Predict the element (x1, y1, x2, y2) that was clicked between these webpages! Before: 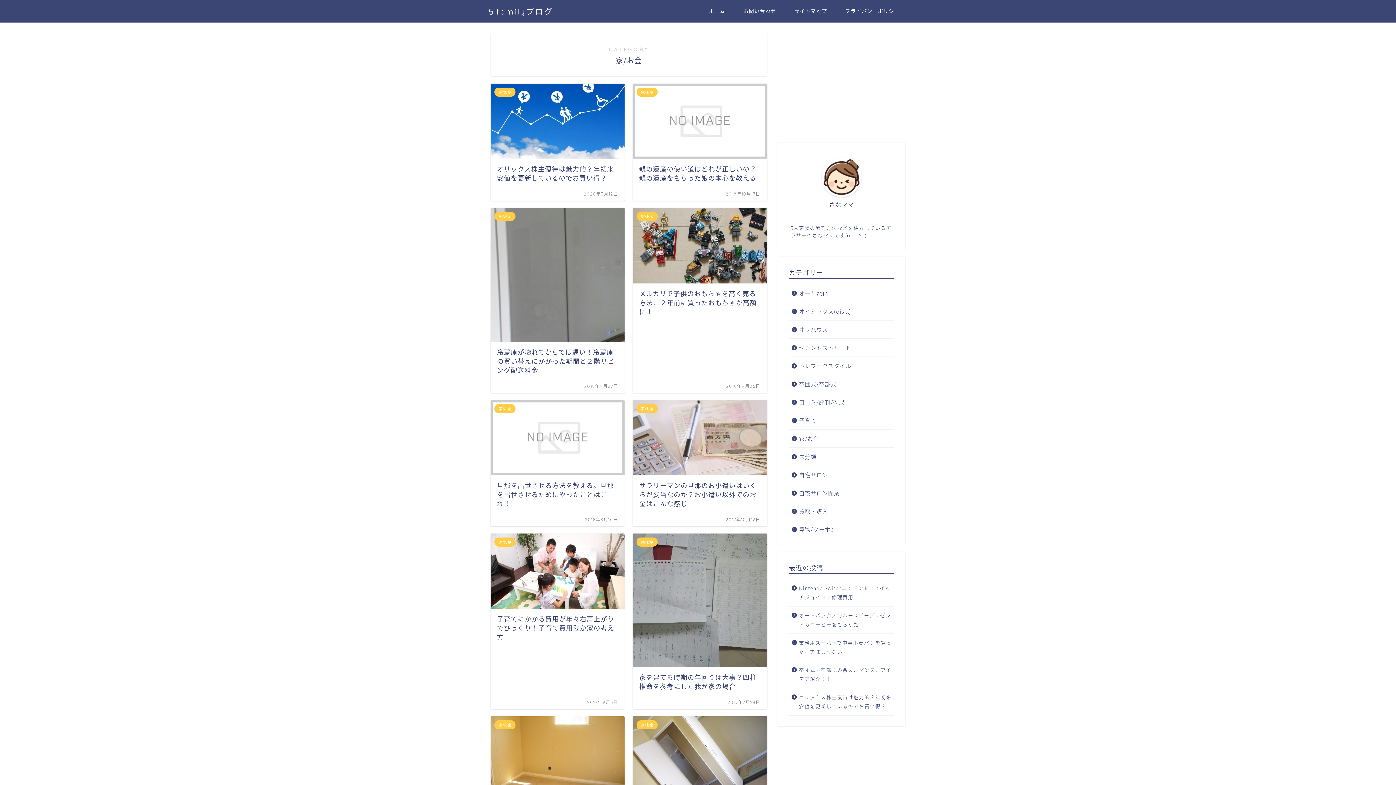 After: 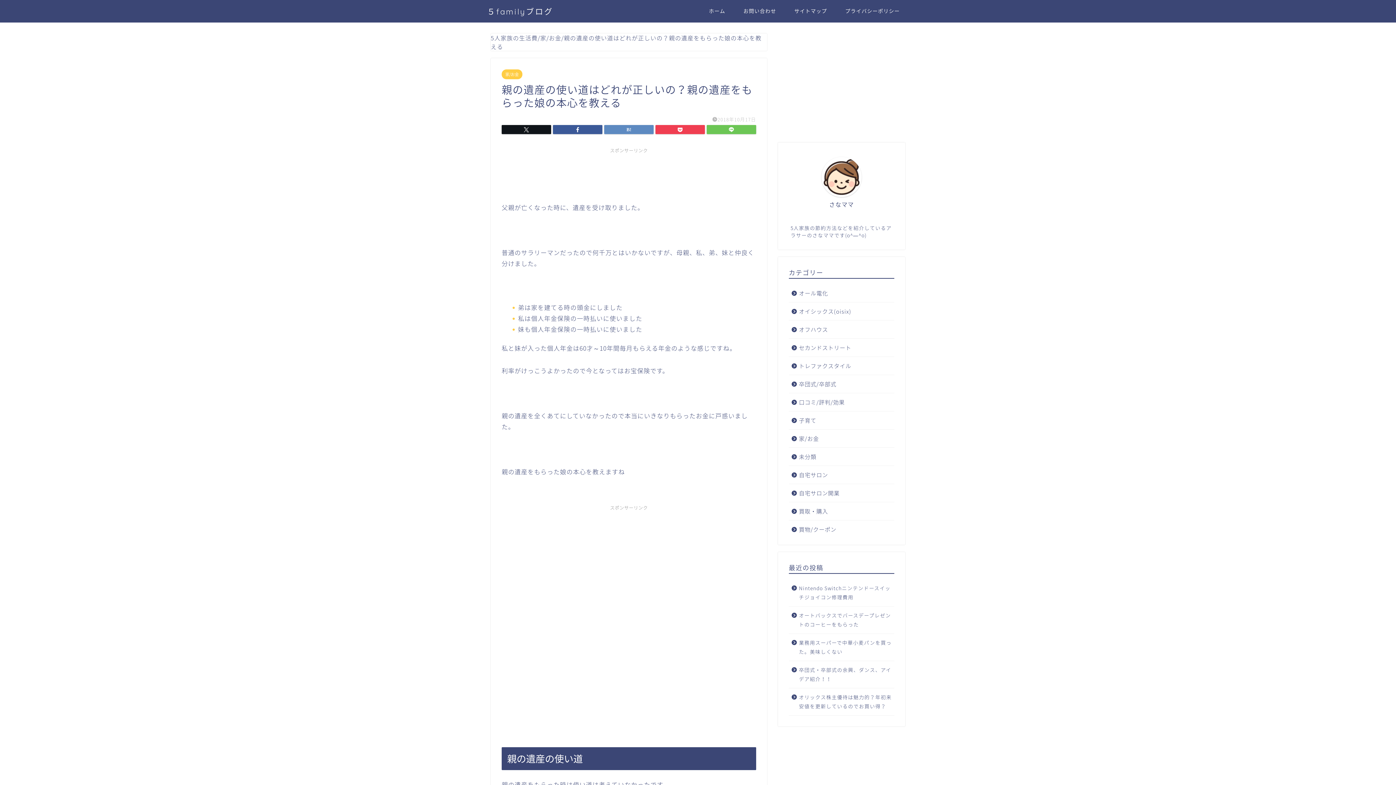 Action: label: 家/お金
親の遺産の使い道はどれが正しいの？親の遺産をもらった娘の本心を教える
2018年10月17日 bbox: (633, 83, 767, 200)